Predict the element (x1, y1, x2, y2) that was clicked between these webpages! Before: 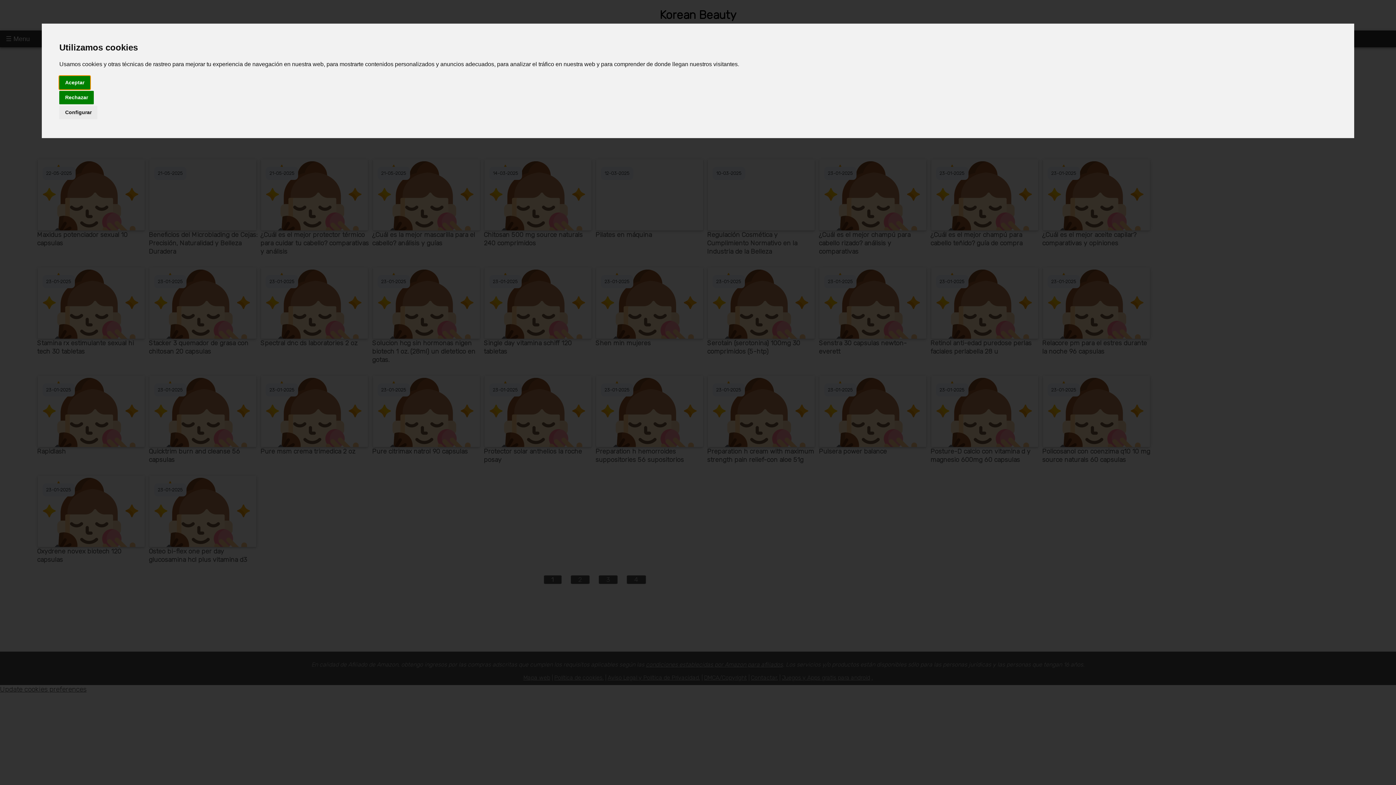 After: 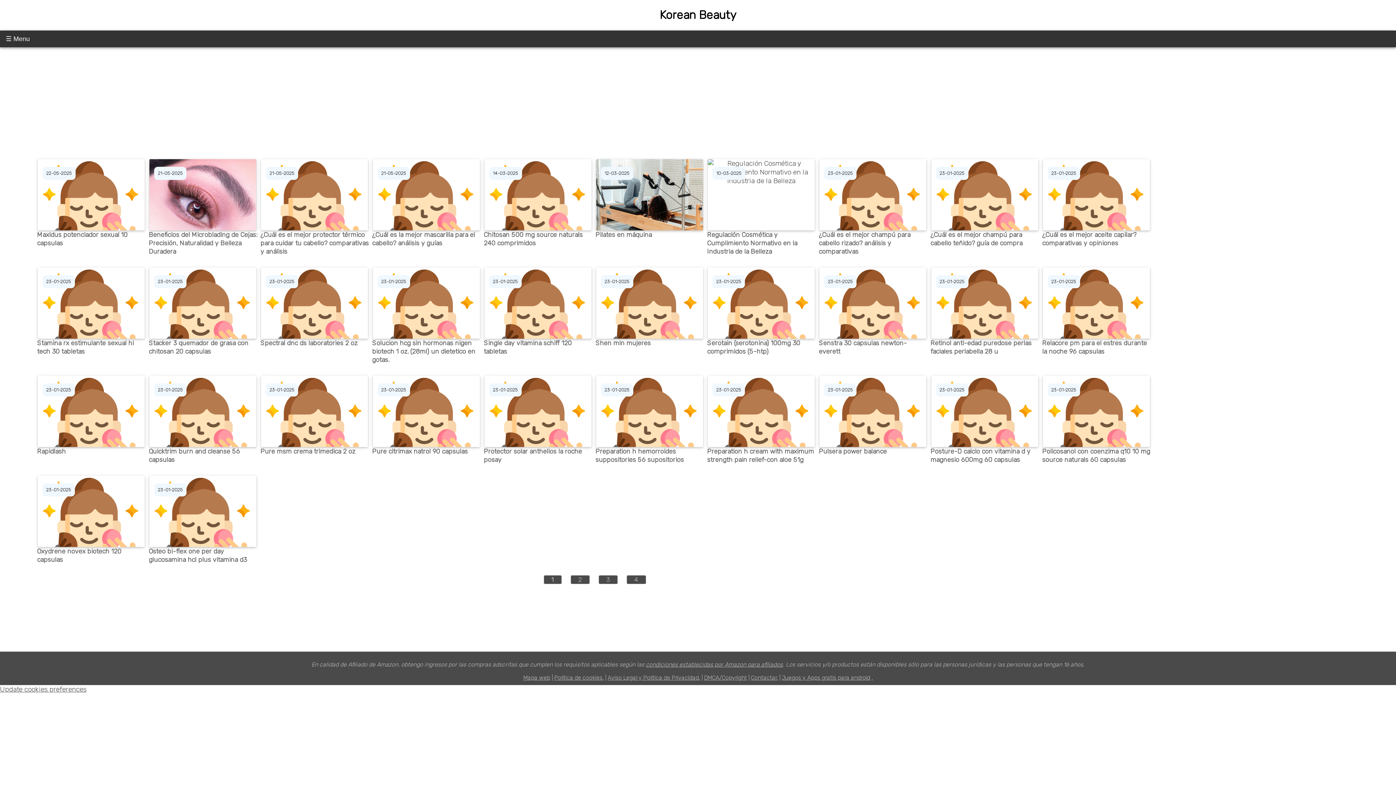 Action: bbox: (59, 75, 90, 89) label: Aceptar